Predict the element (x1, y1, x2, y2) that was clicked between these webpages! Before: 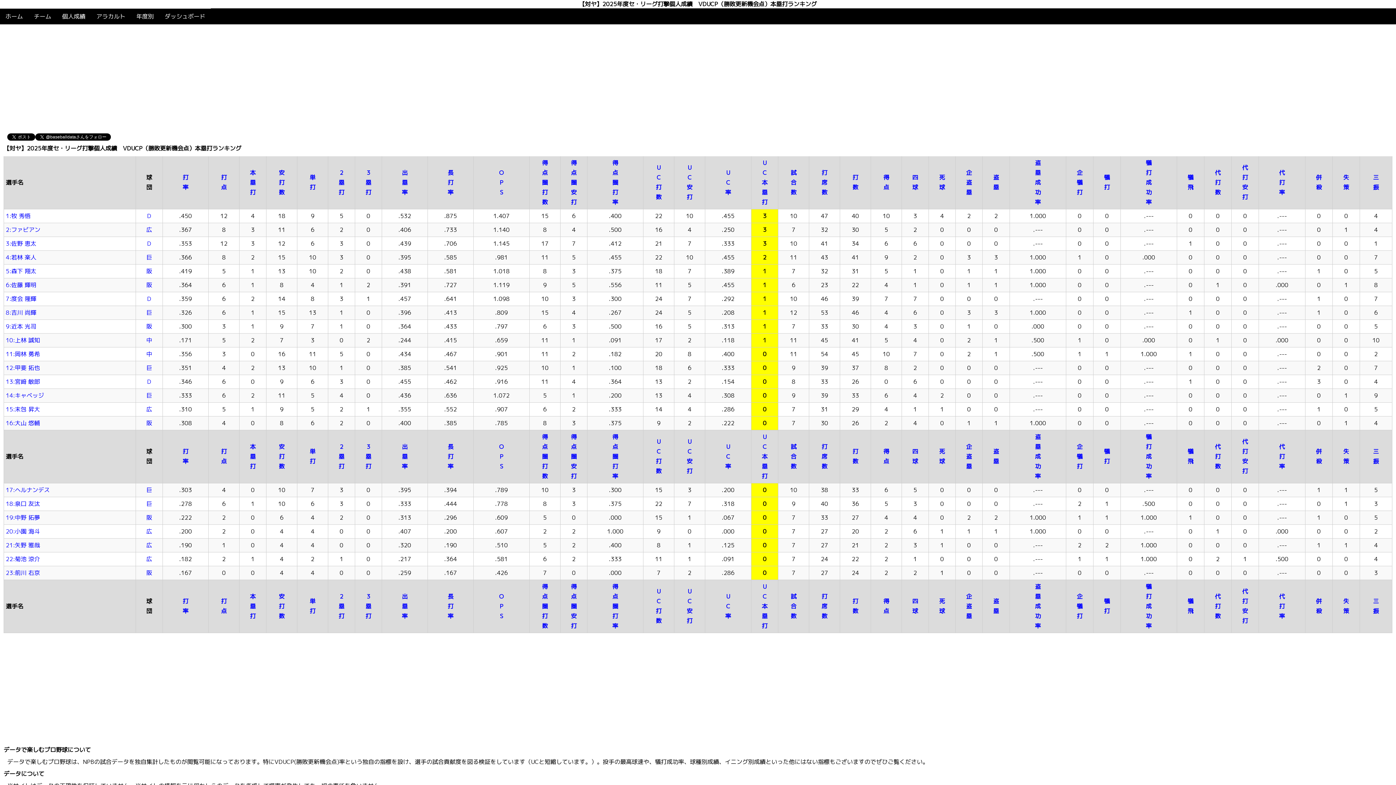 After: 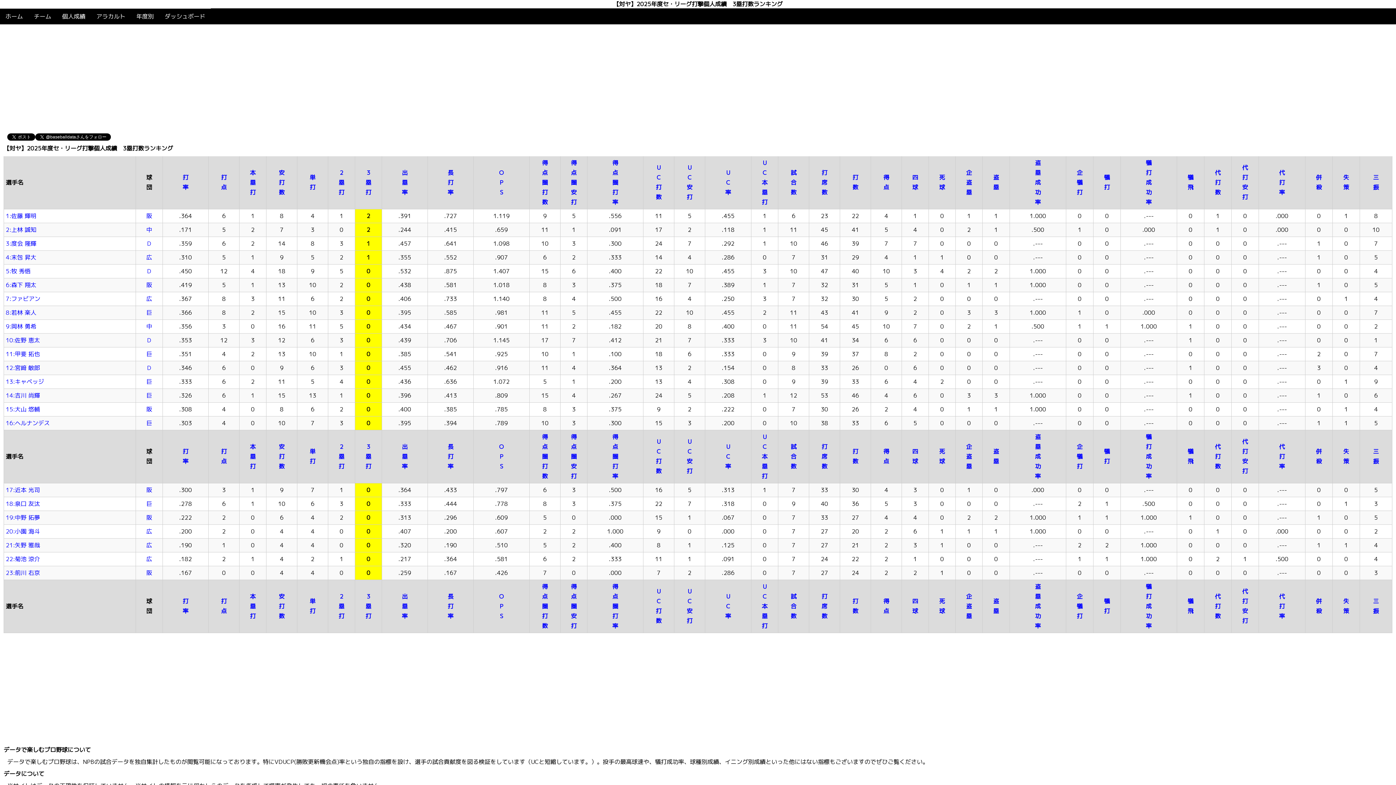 Action: bbox: (365, 592, 371, 620) label: 3
塁
打